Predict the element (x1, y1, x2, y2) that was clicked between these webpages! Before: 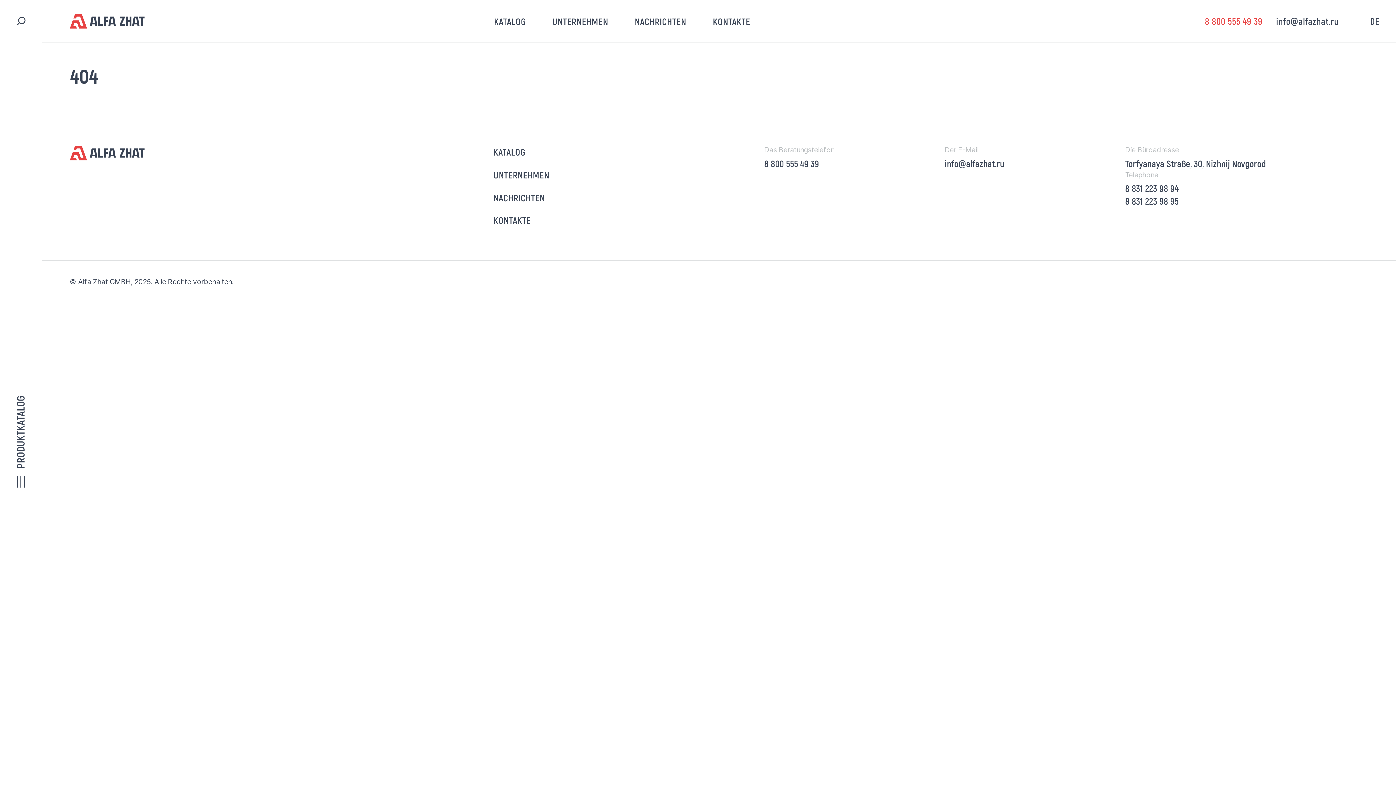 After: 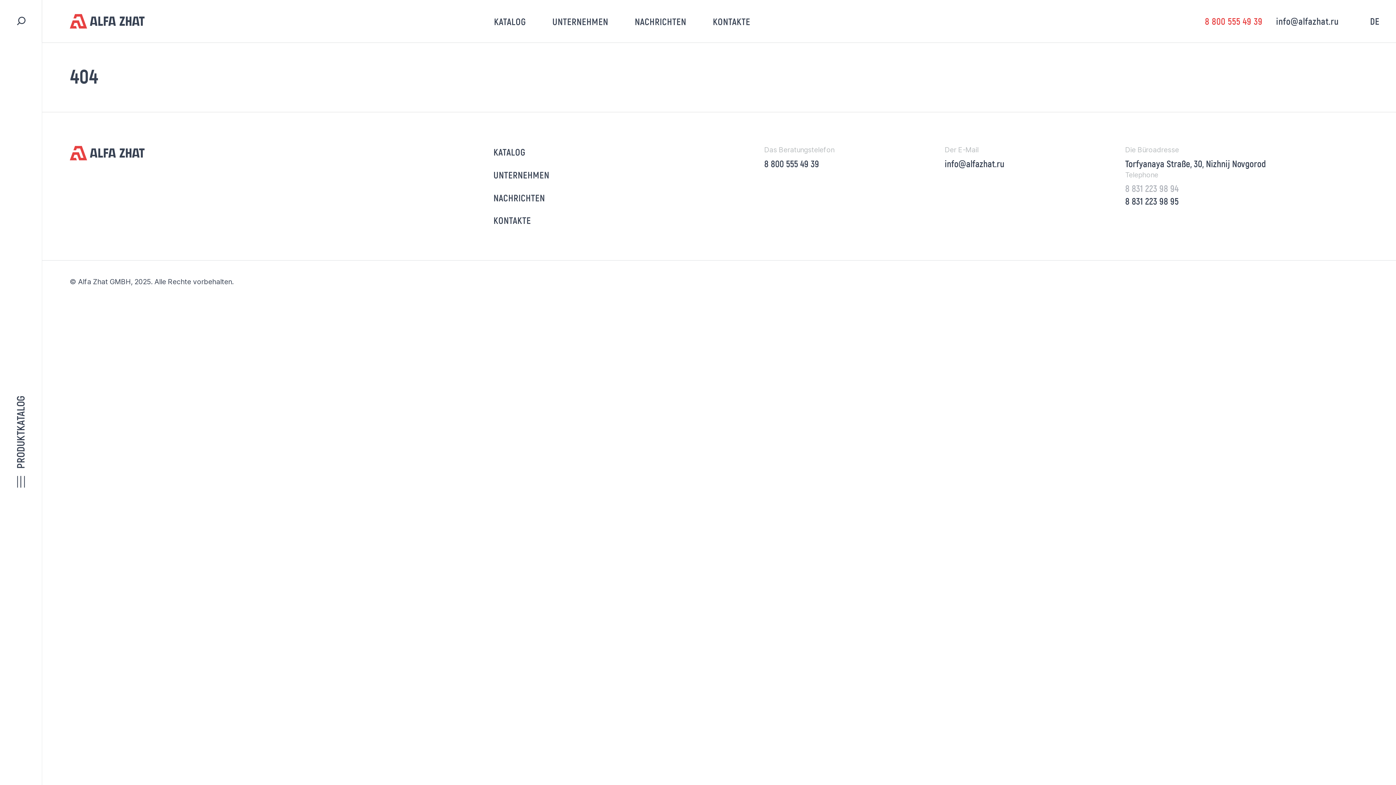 Action: label: 8 831 223 98 94 bbox: (1125, 181, 1306, 194)